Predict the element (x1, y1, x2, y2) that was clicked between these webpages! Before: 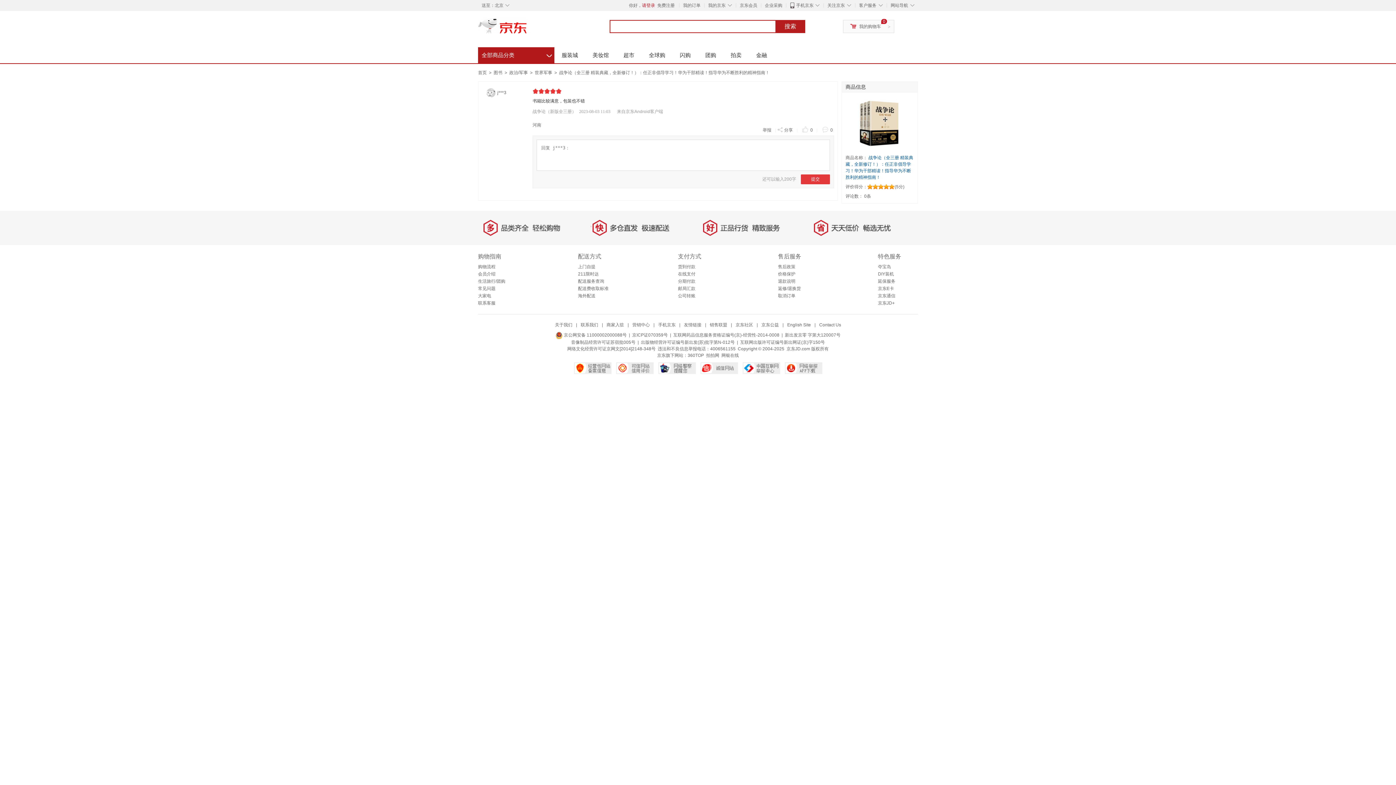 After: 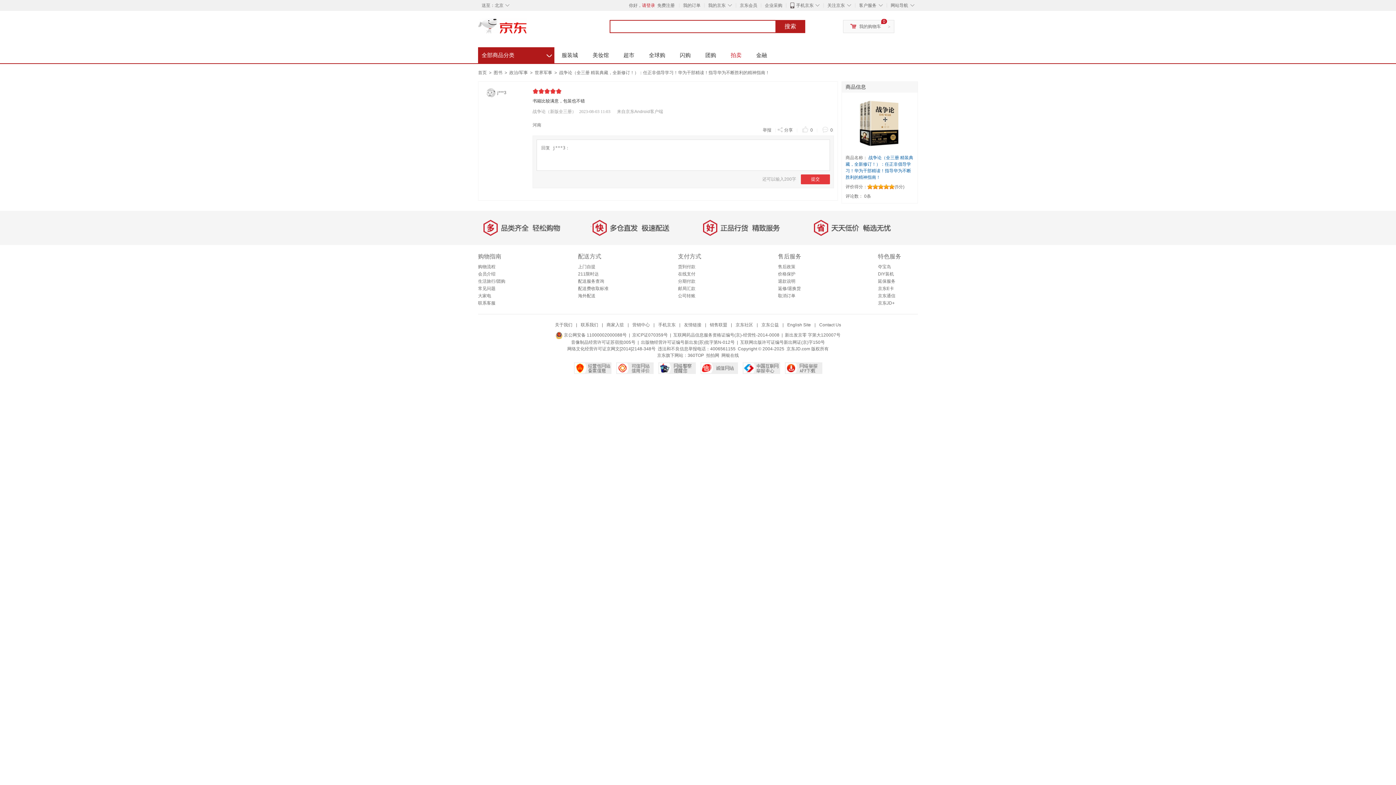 Action: label: 拍卖 bbox: (723, 47, 749, 63)